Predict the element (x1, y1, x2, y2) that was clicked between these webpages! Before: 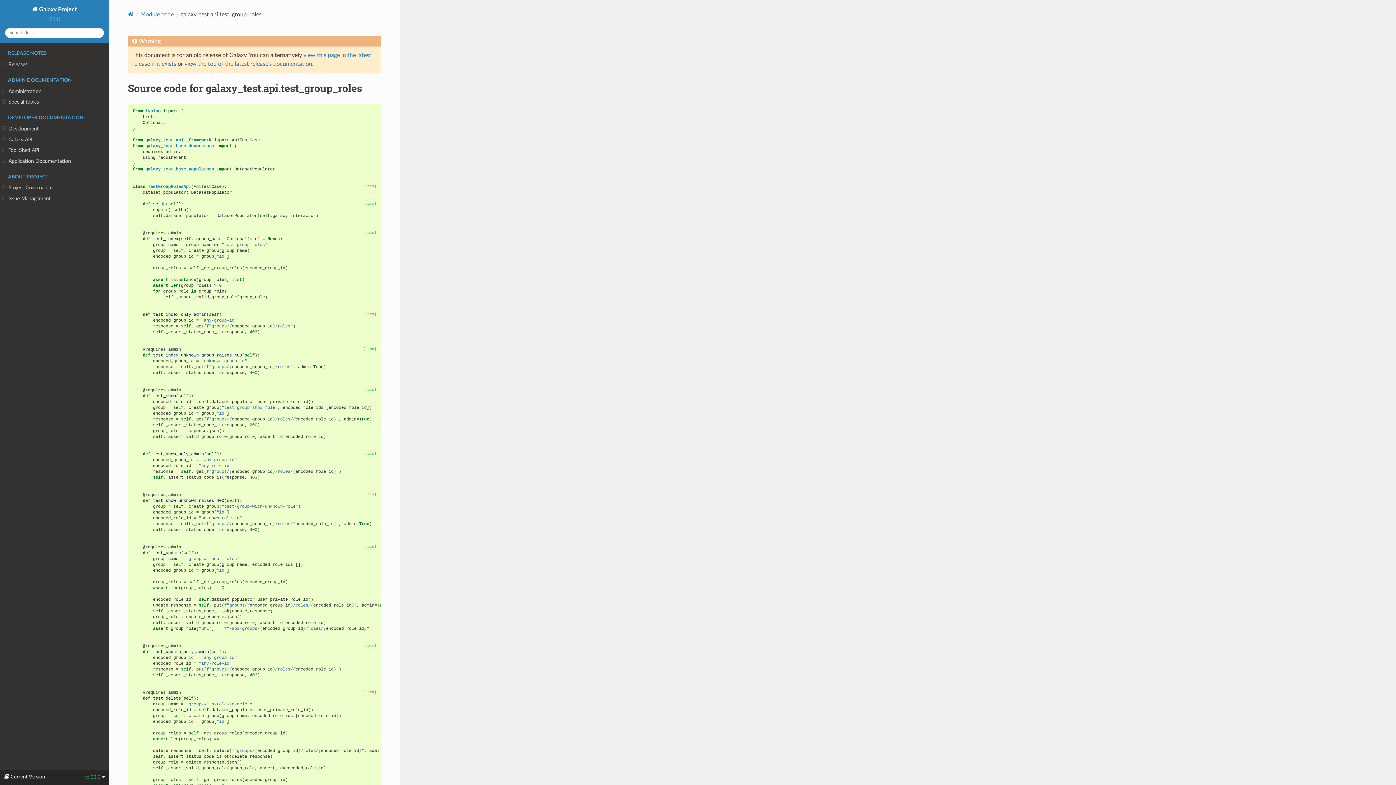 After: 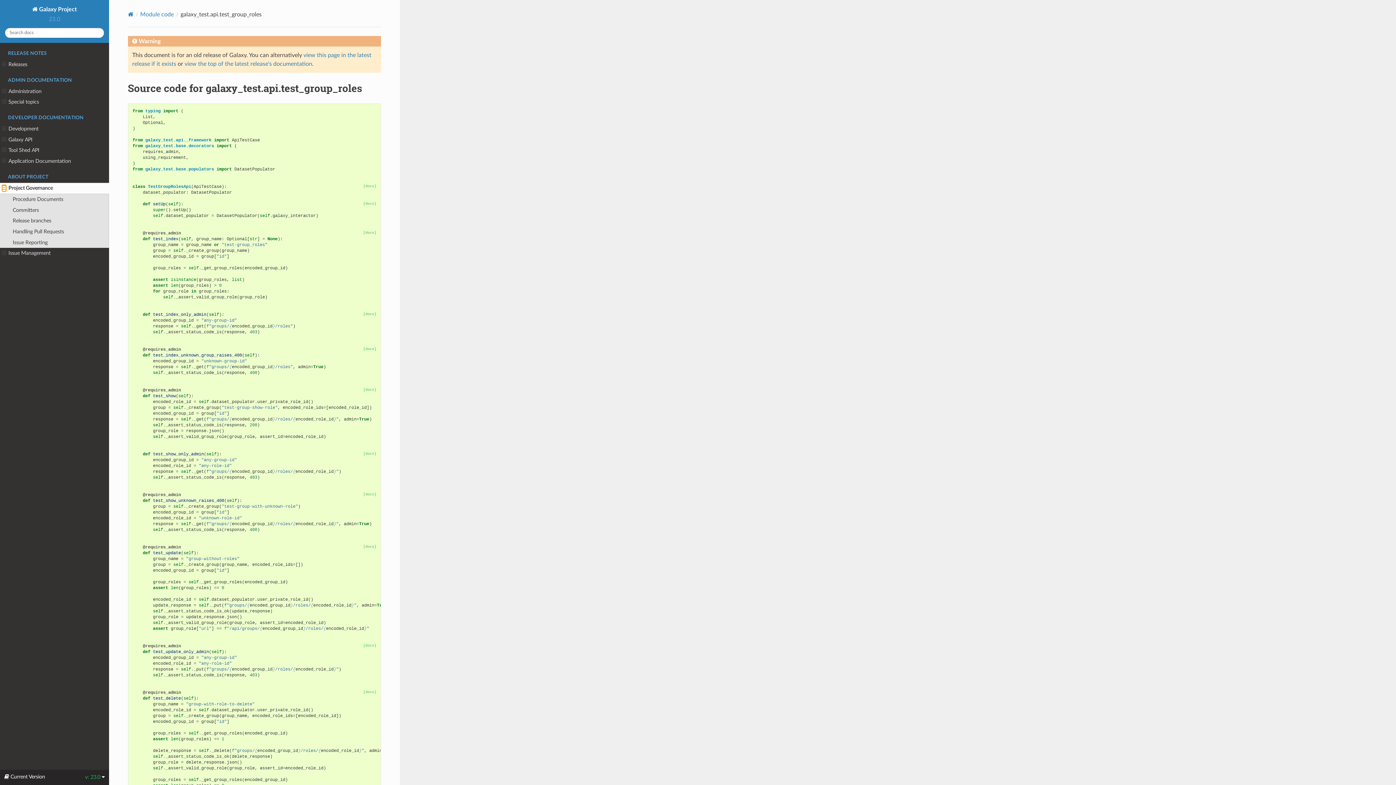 Action: bbox: (2, 184, 6, 191)